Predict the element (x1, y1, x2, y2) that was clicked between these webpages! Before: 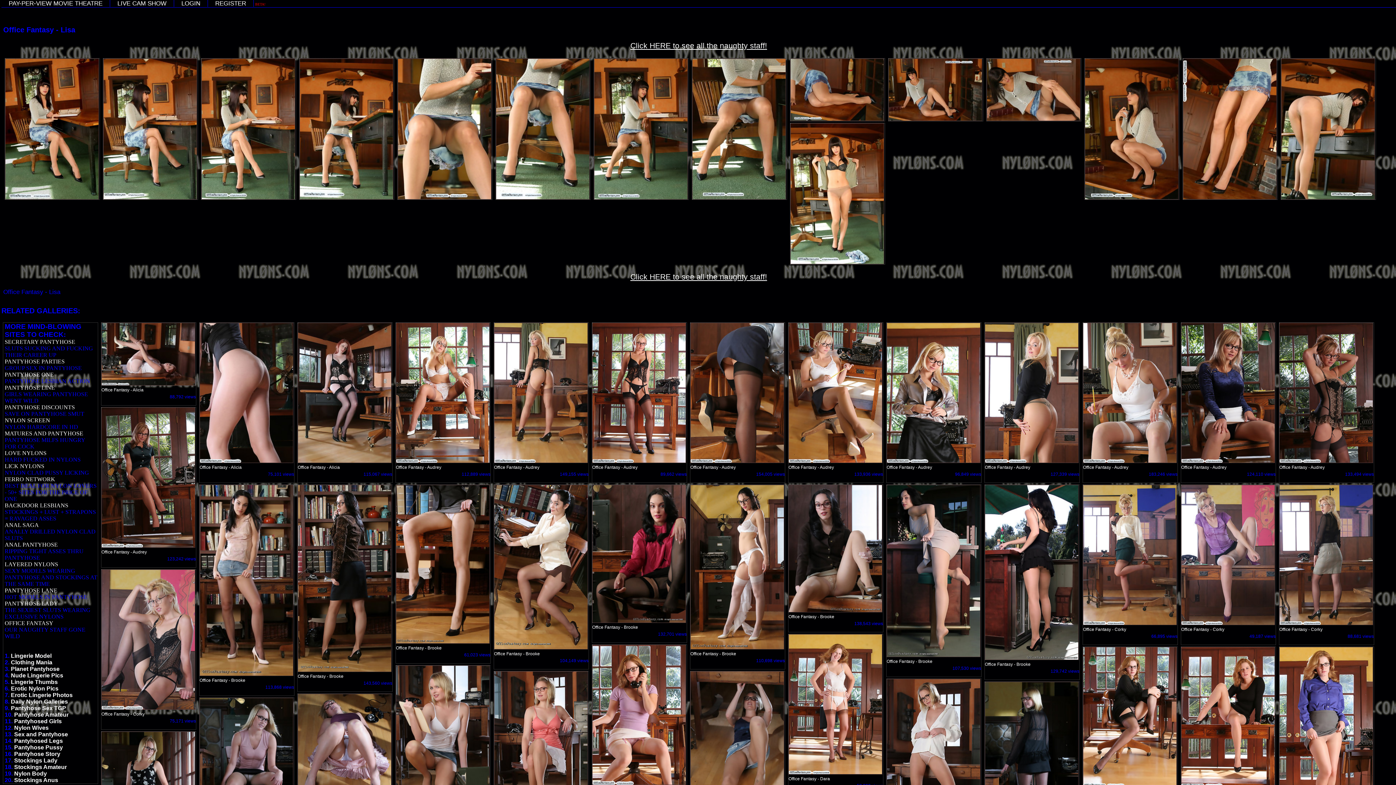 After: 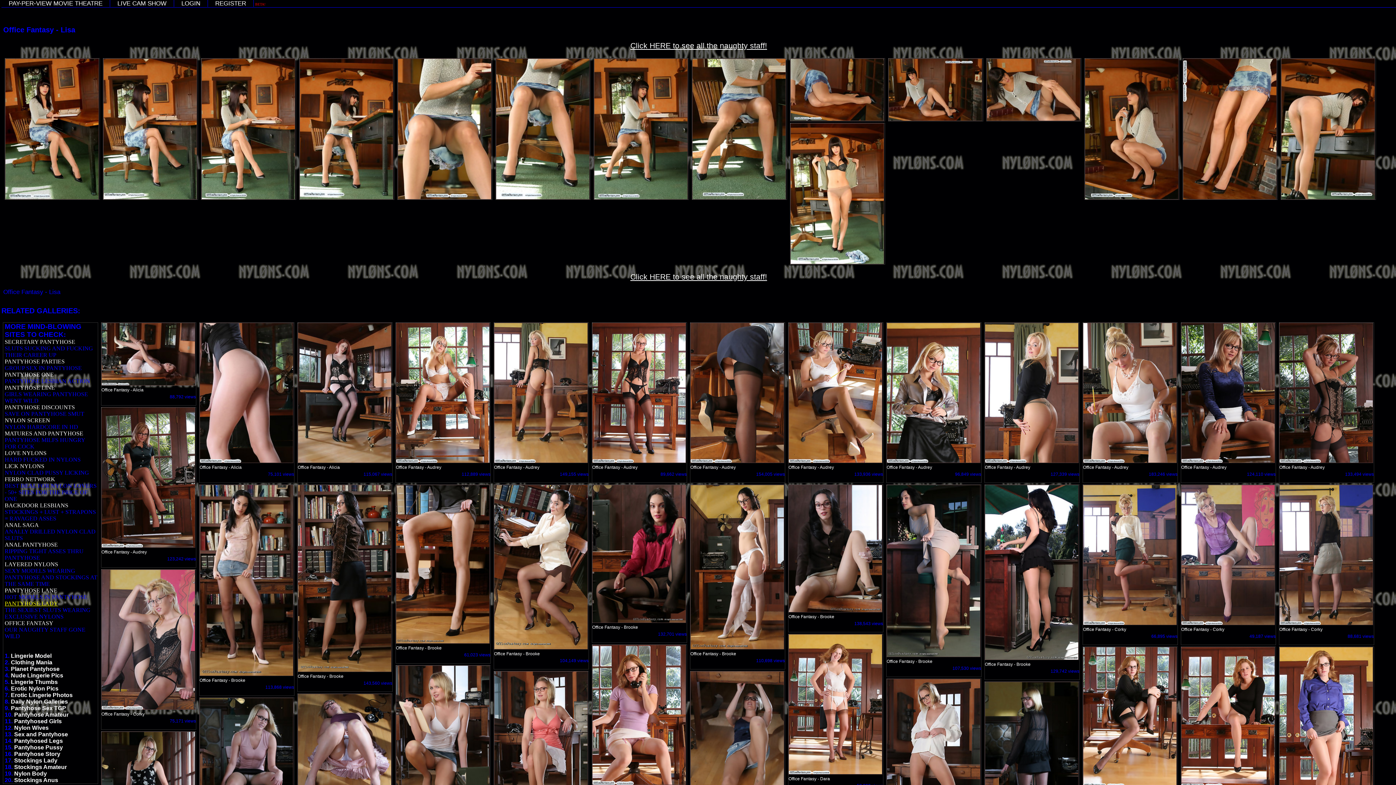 Action: label: PANTYHOSE LADY bbox: (4, 600, 58, 606)